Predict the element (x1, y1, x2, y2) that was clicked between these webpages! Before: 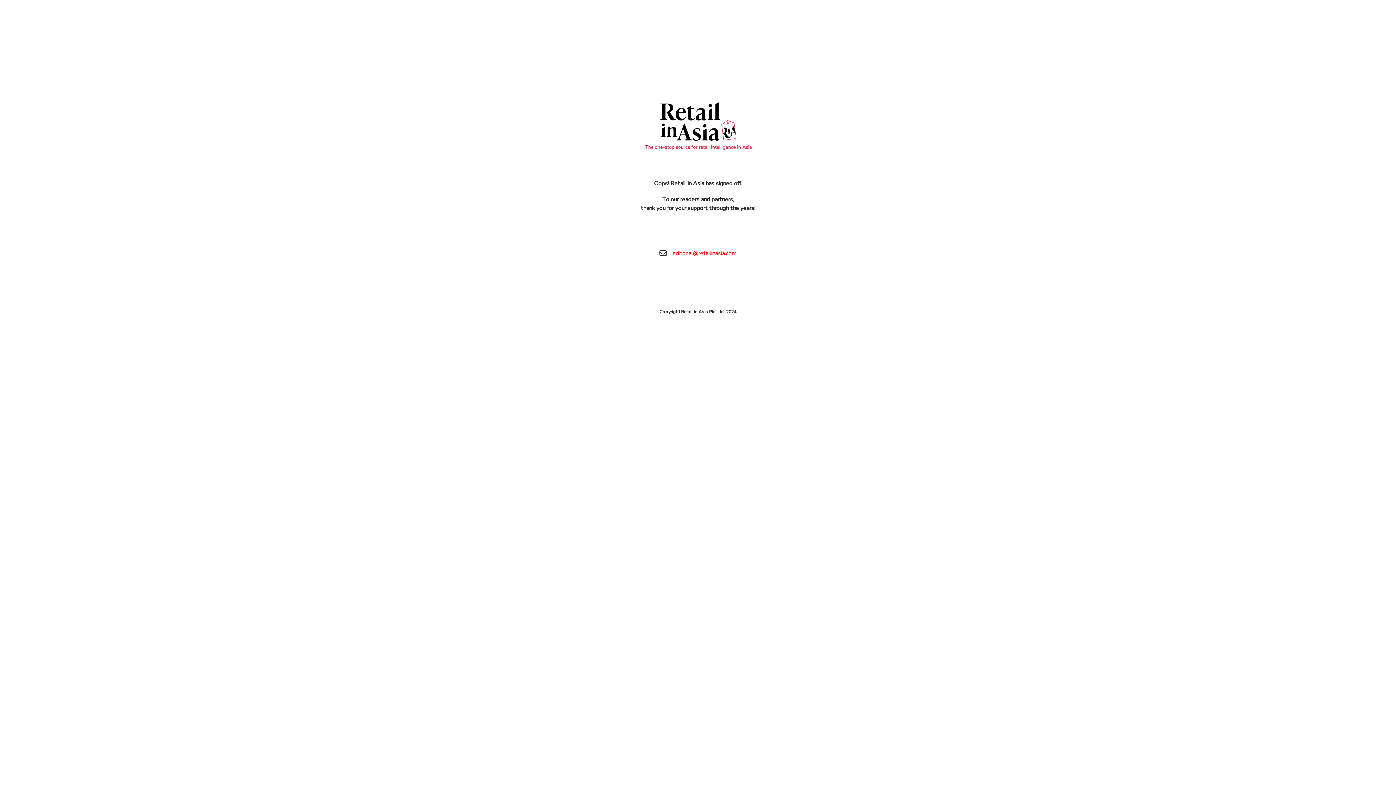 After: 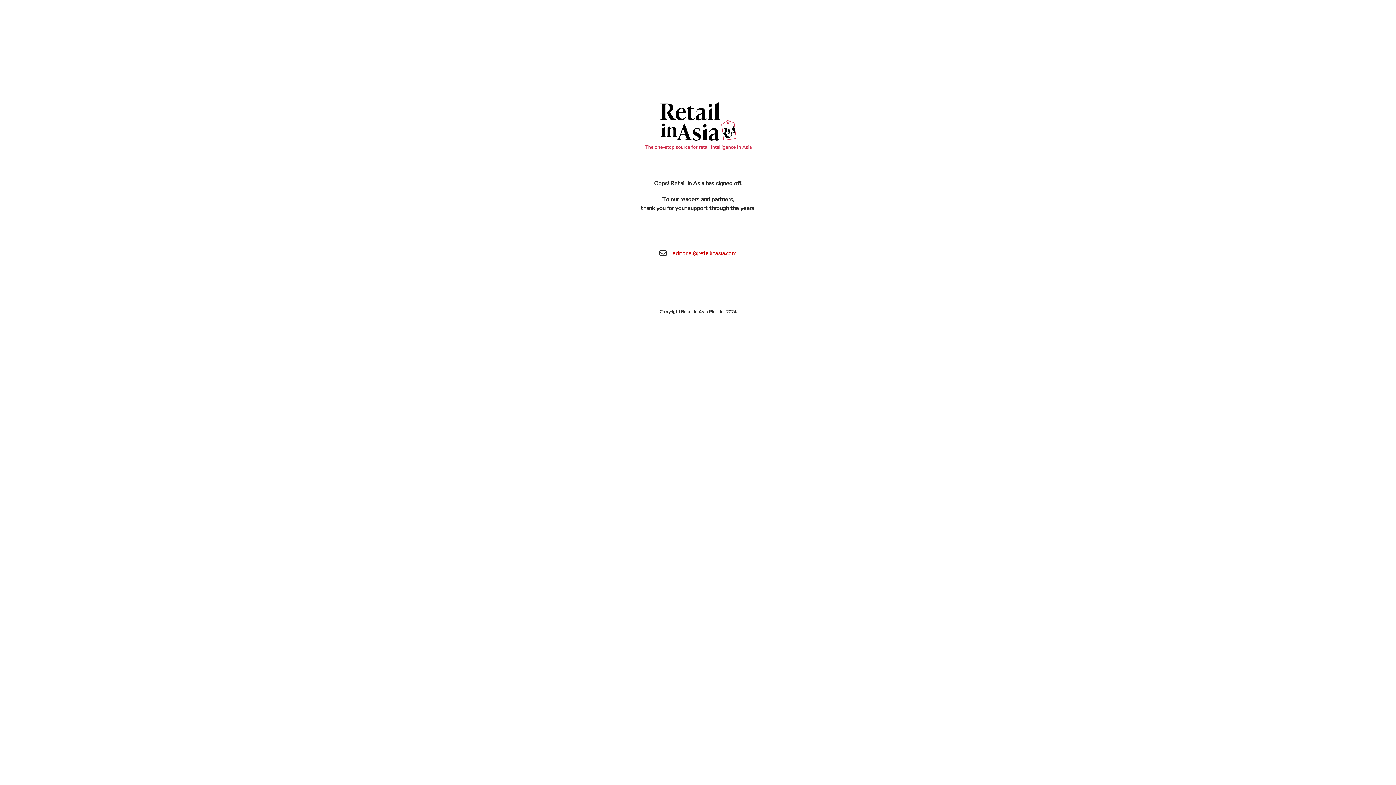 Action: label: editorial@retailinasia.com bbox: (672, 249, 736, 257)